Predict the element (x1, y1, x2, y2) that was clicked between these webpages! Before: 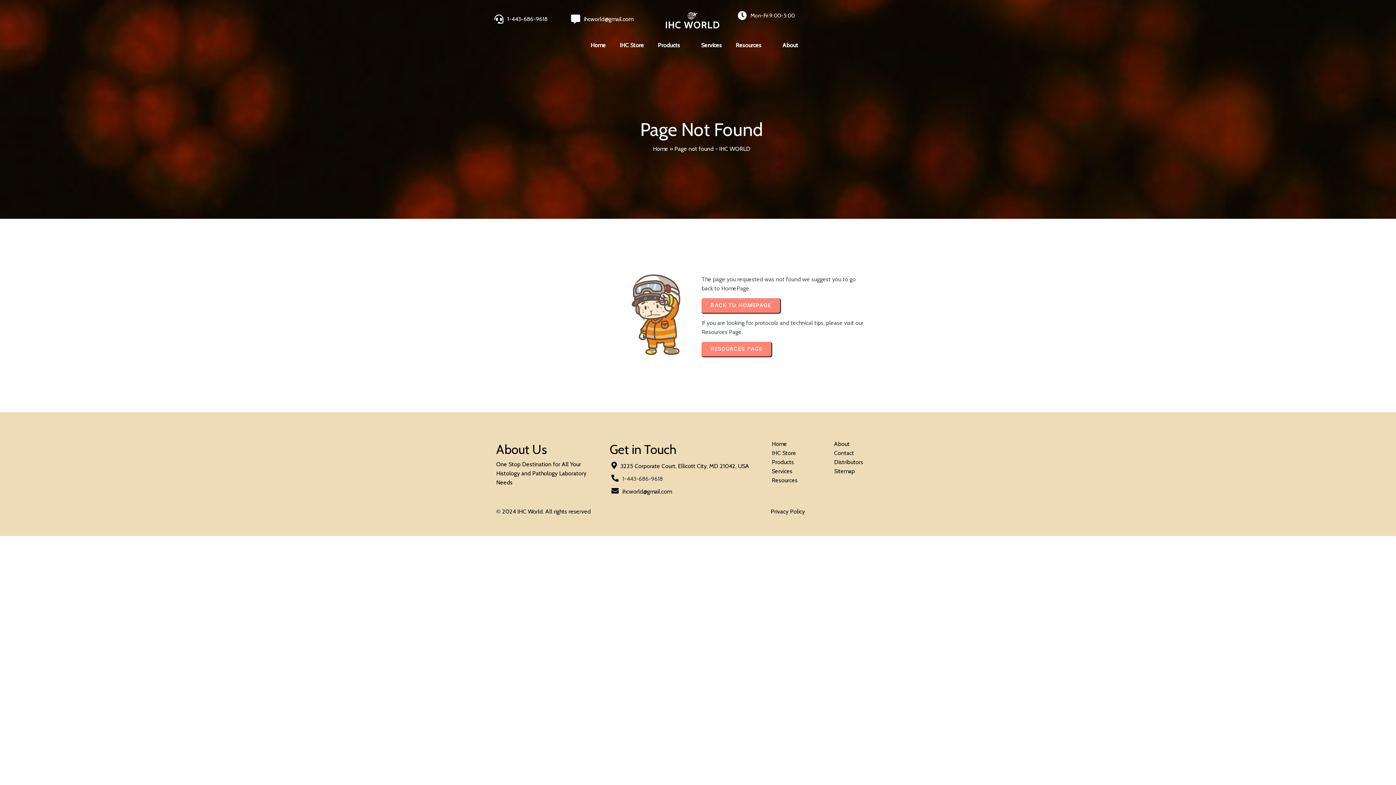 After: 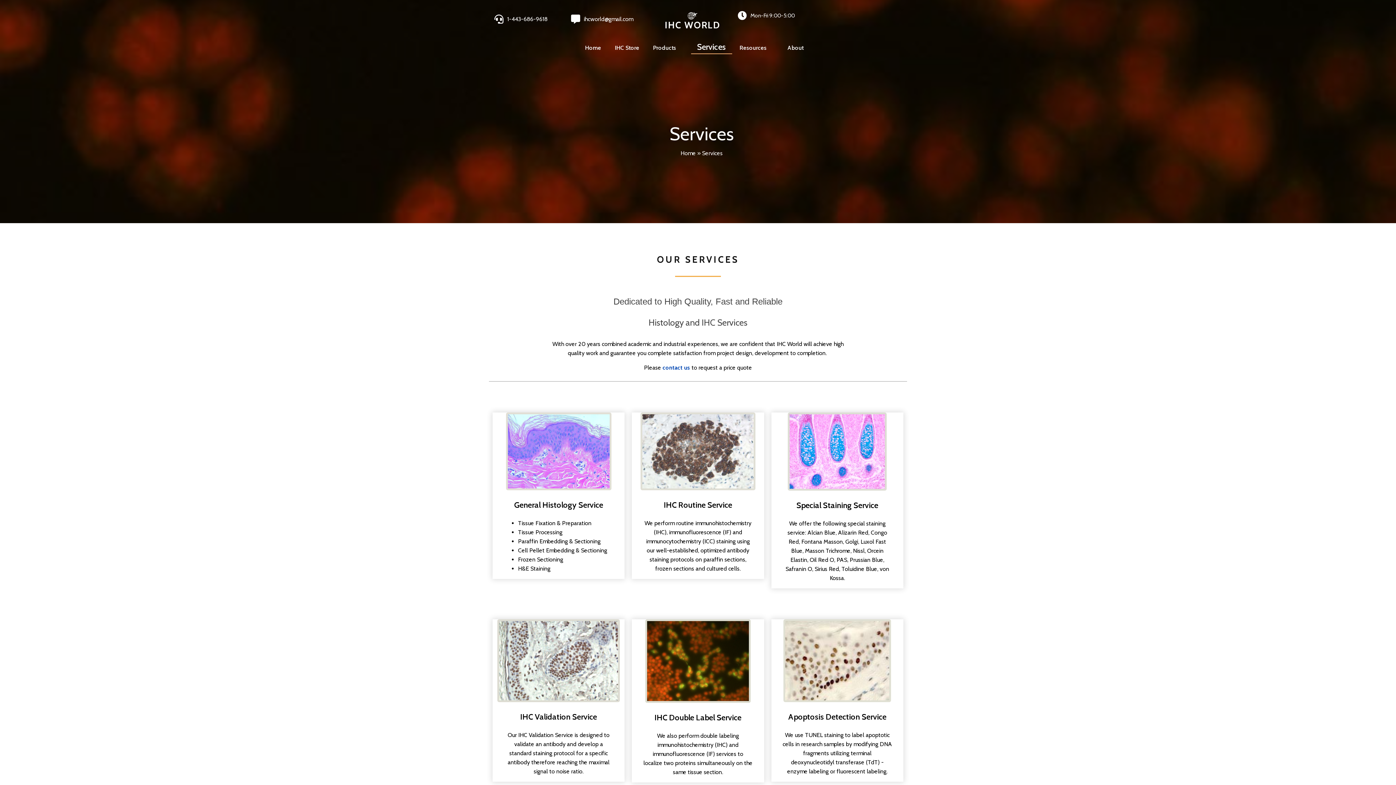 Action: bbox: (695, 40, 728, 49) label: Services